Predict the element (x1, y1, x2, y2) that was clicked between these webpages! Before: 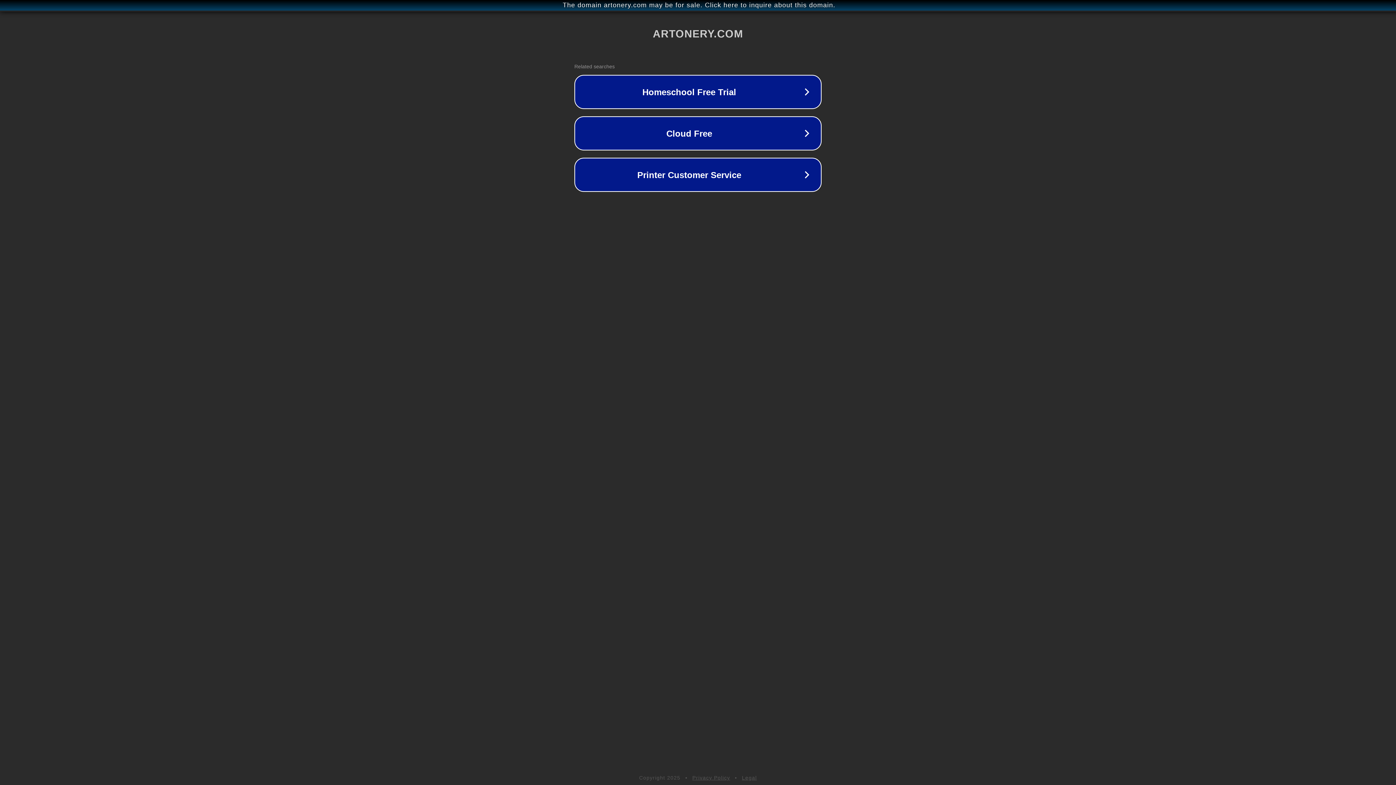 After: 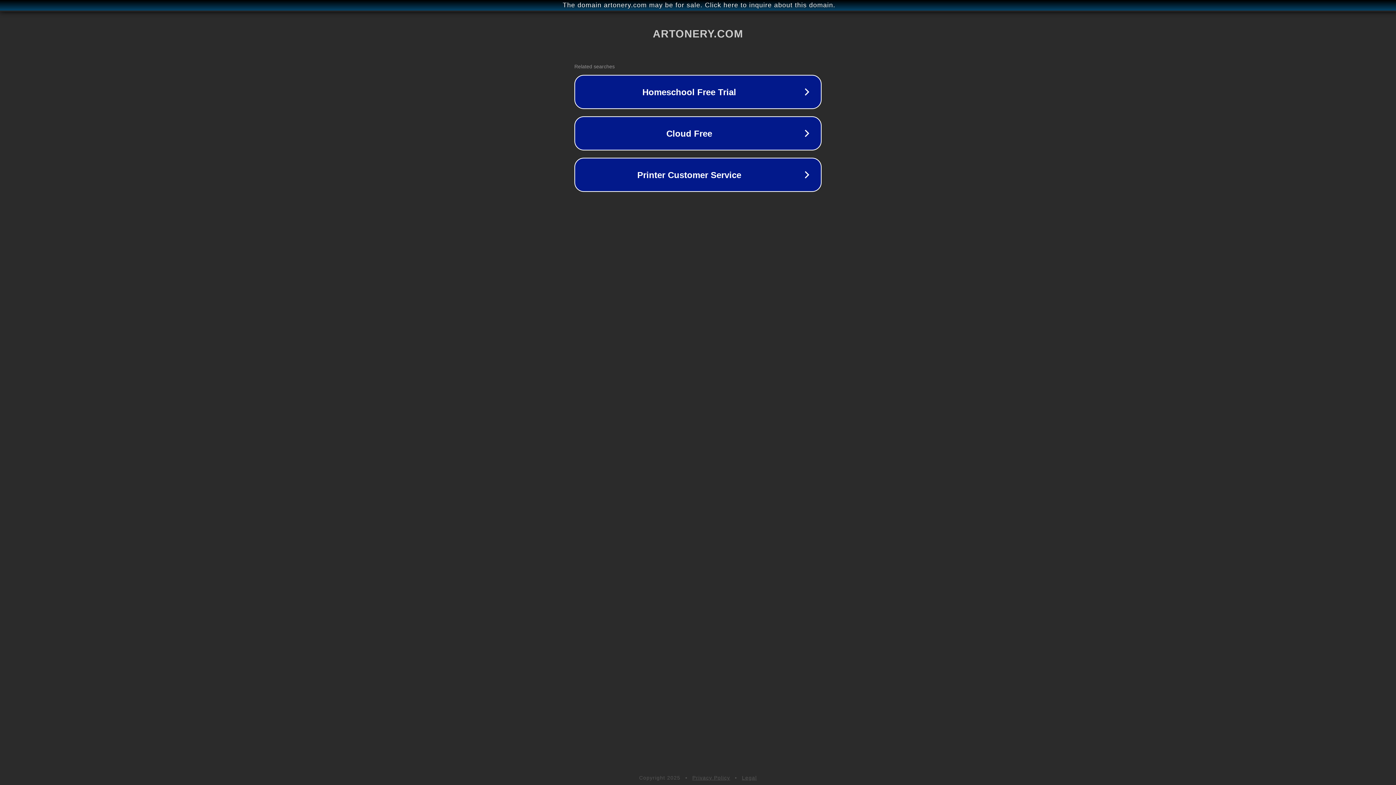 Action: bbox: (742, 775, 757, 781) label: Legal